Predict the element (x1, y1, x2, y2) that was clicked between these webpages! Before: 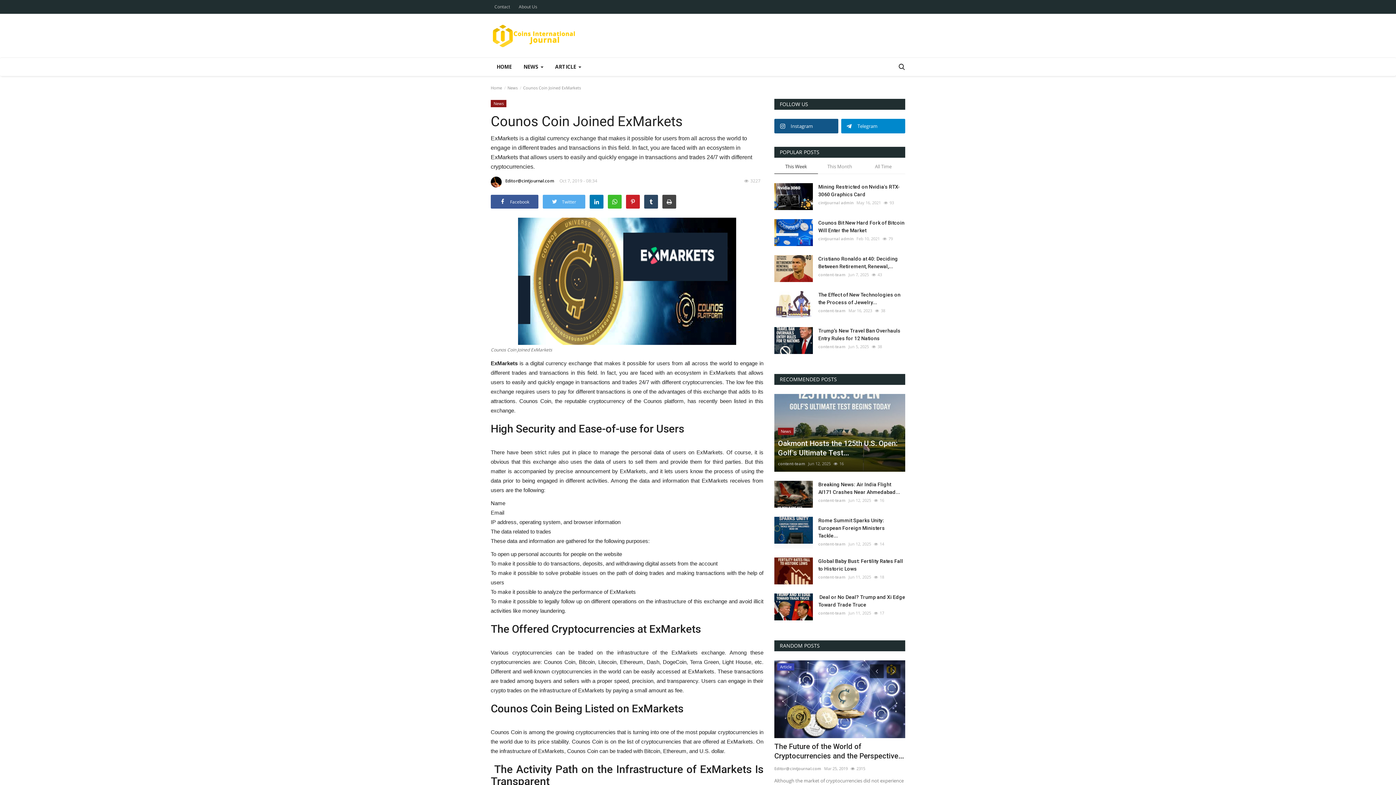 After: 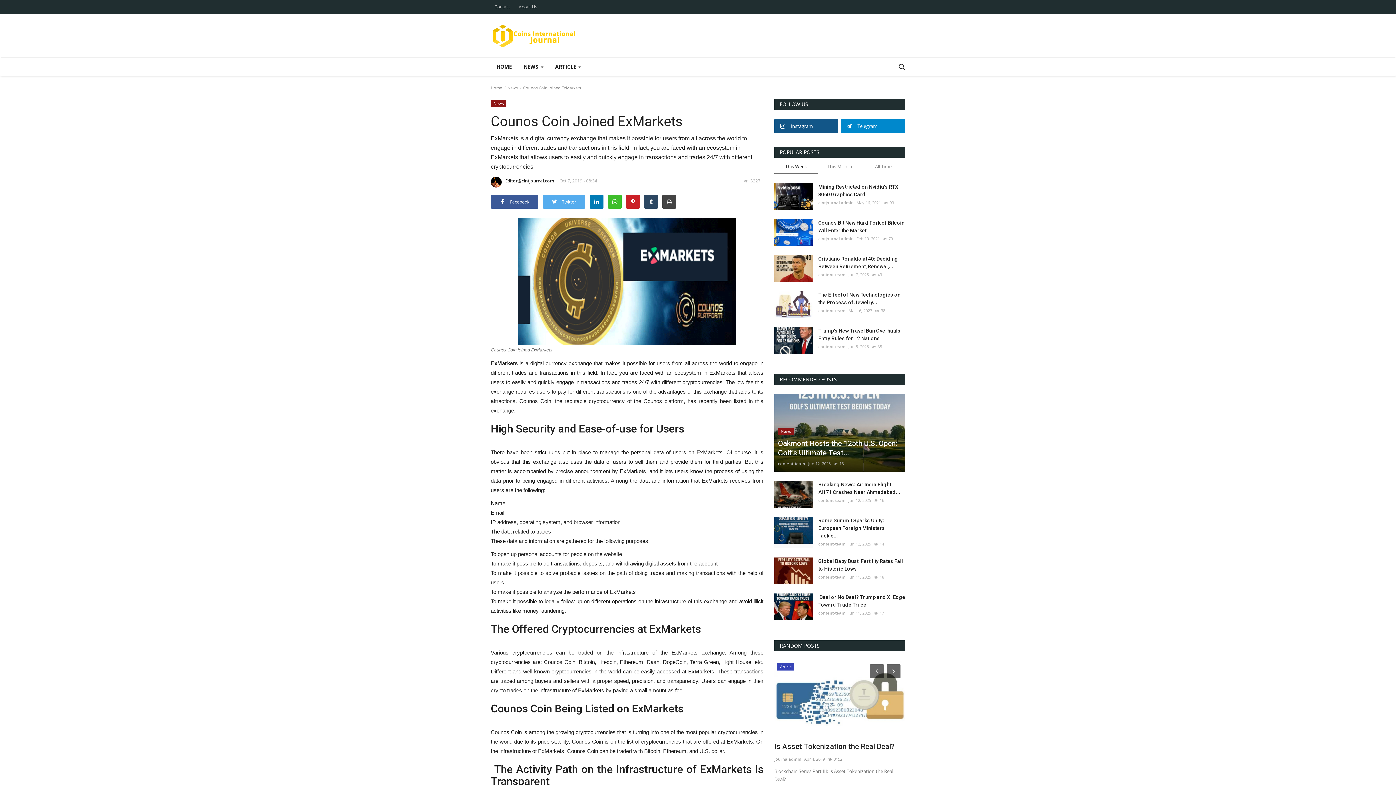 Action: bbox: (867, 662, 884, 680)